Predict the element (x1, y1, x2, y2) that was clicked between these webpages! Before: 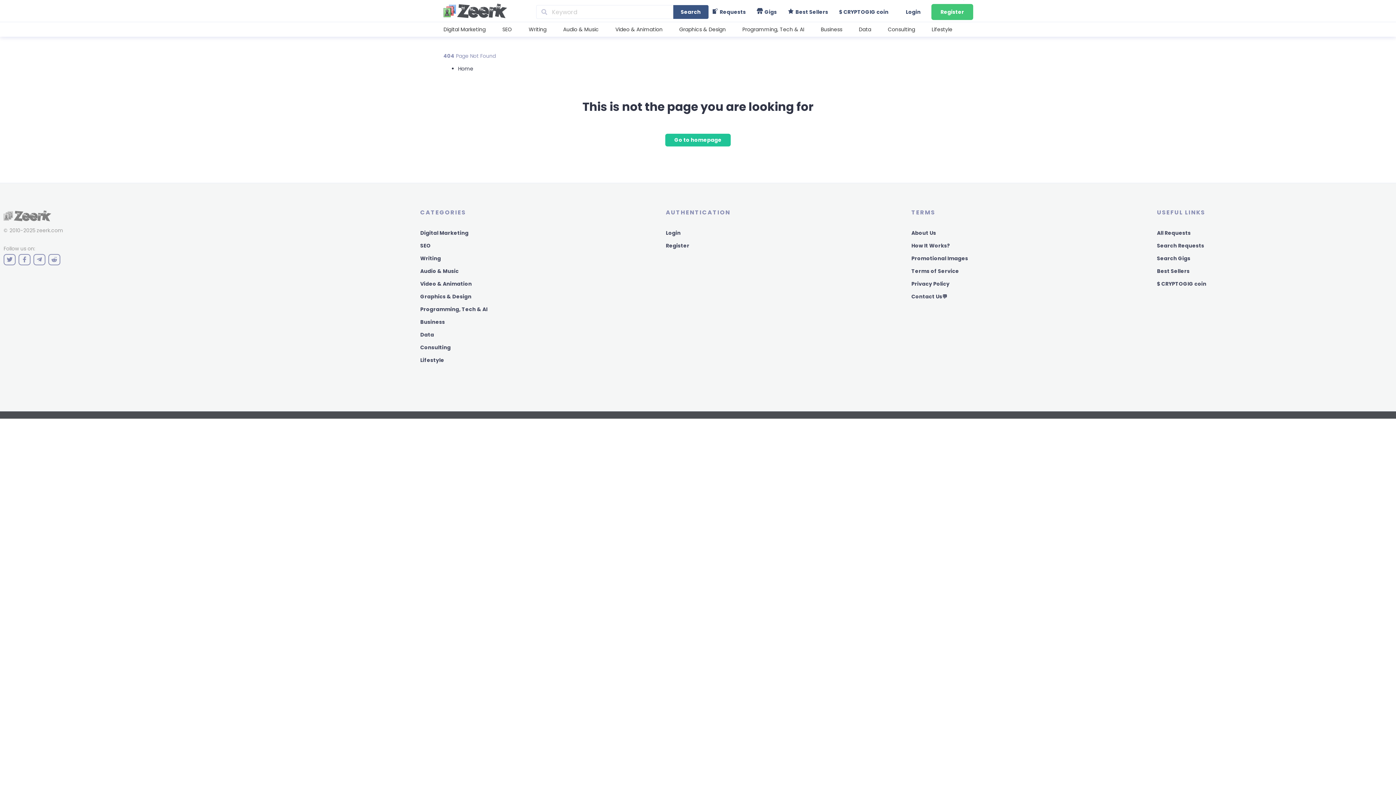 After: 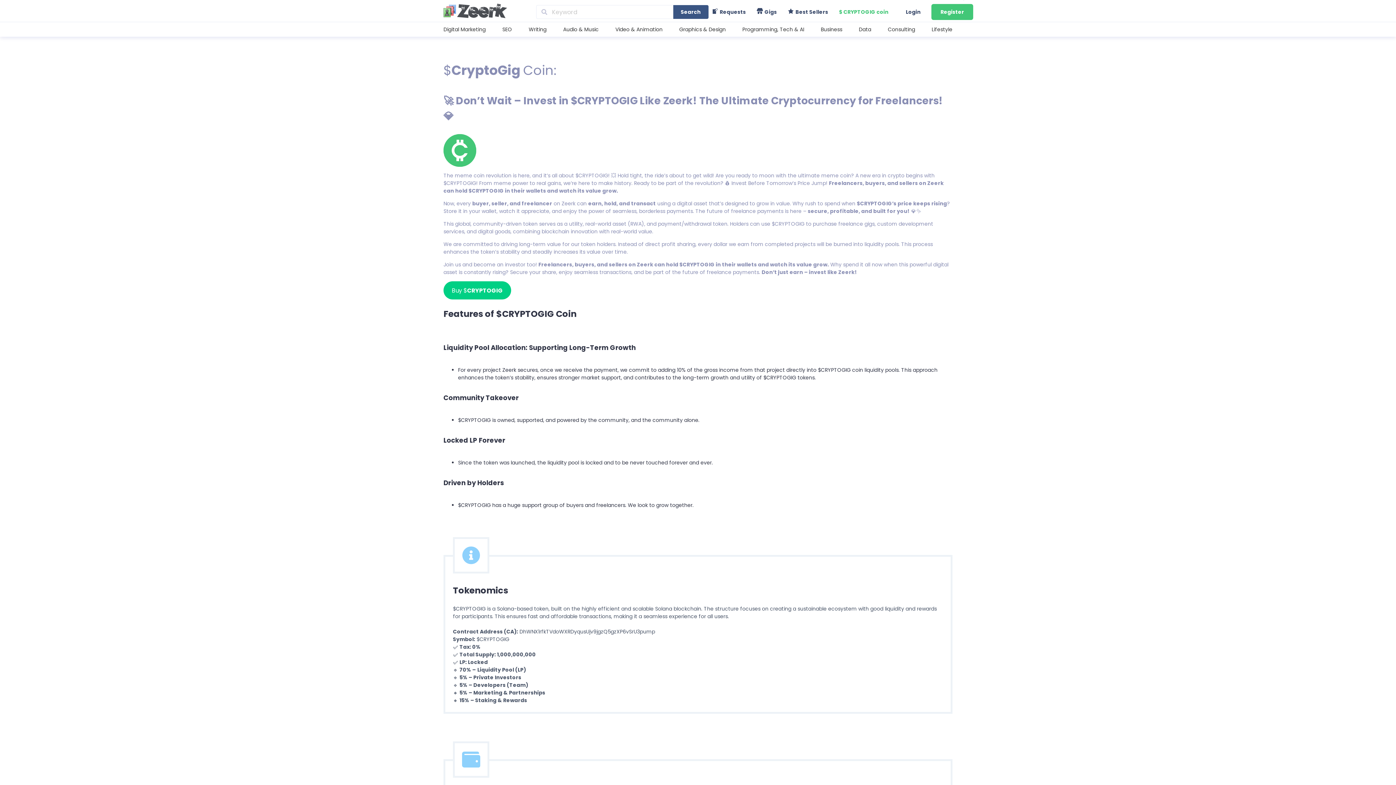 Action: bbox: (839, 8, 888, 15) label: $ CRYPTOGIG coin